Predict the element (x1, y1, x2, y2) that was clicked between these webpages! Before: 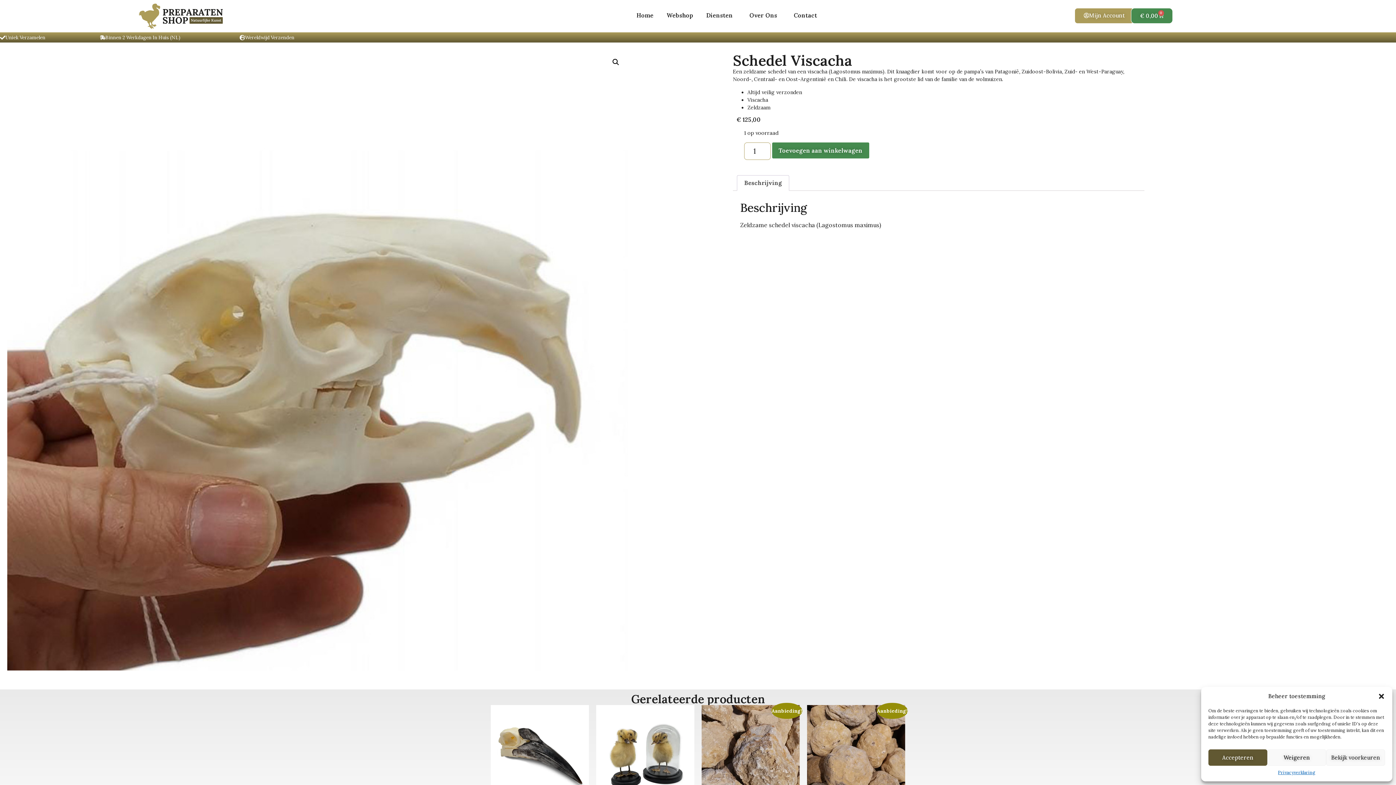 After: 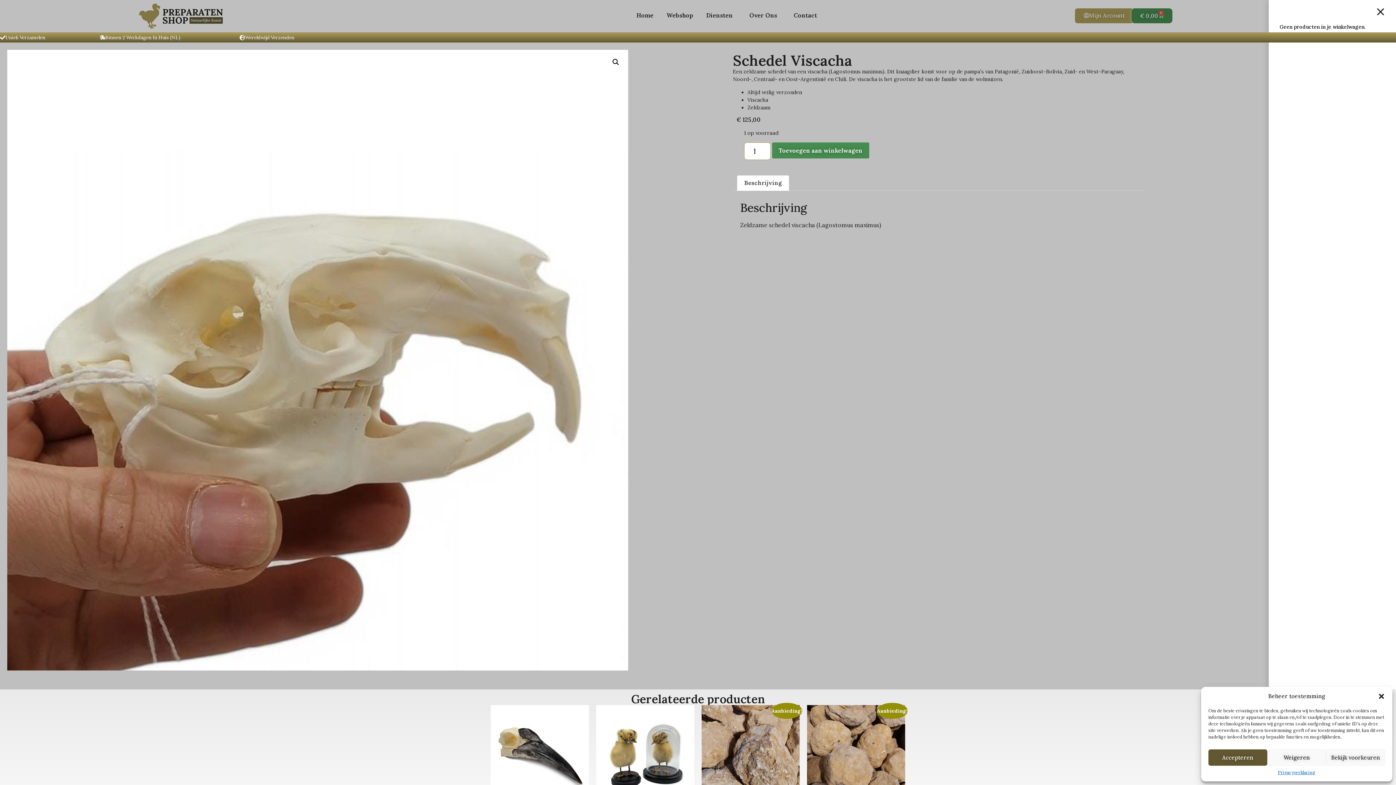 Action: label: € 0,00
0
Winkelwagen bbox: (1131, 8, 1173, 23)